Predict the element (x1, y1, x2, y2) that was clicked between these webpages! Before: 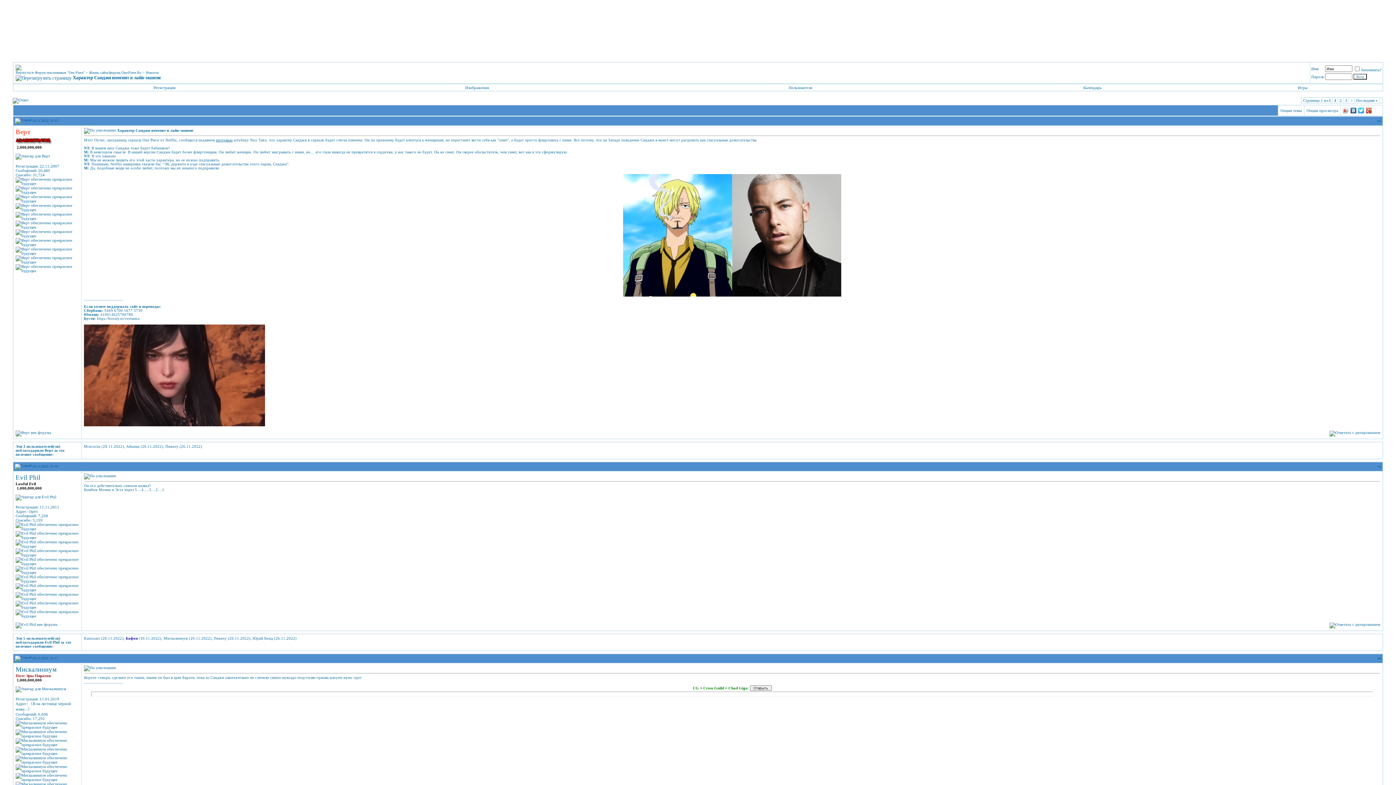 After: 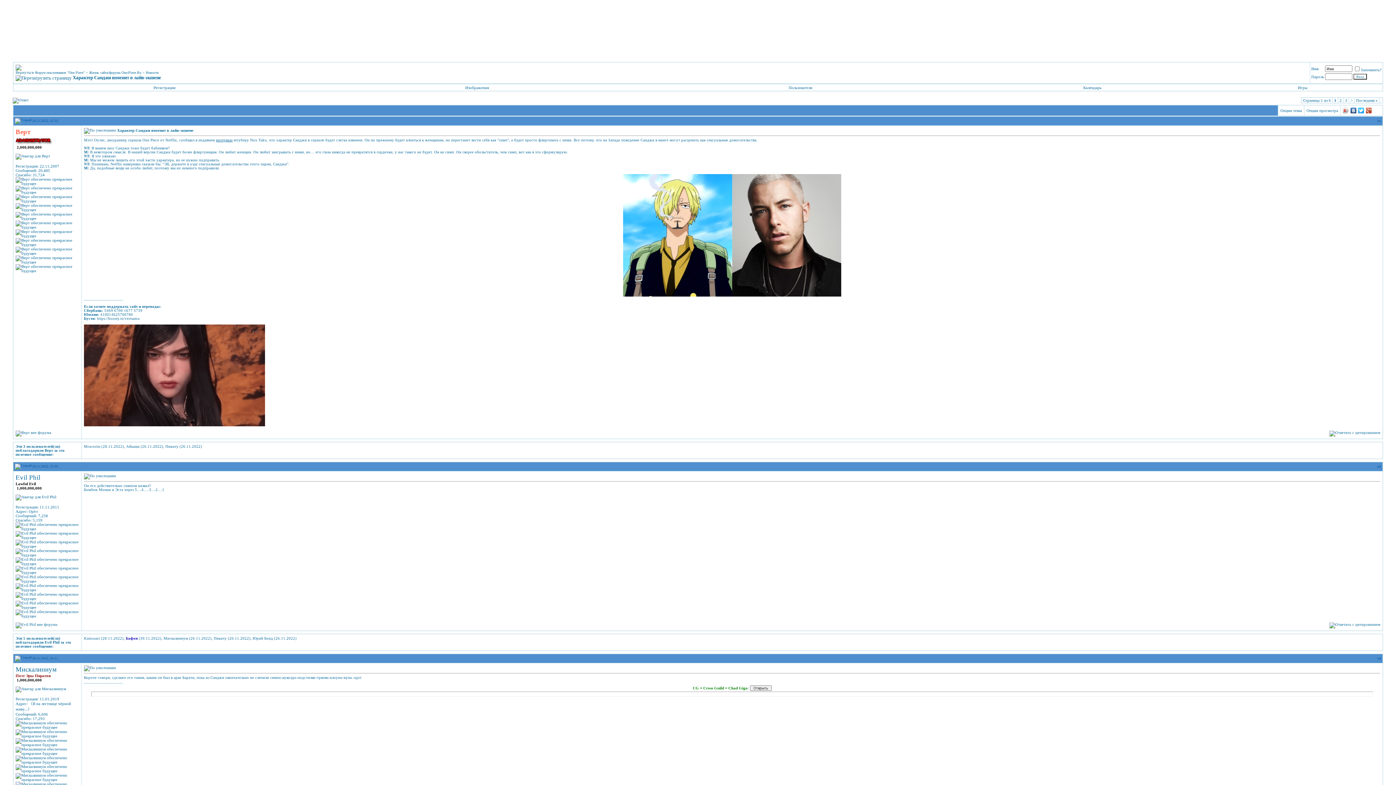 Action: bbox: (1365, 105, 1373, 115)